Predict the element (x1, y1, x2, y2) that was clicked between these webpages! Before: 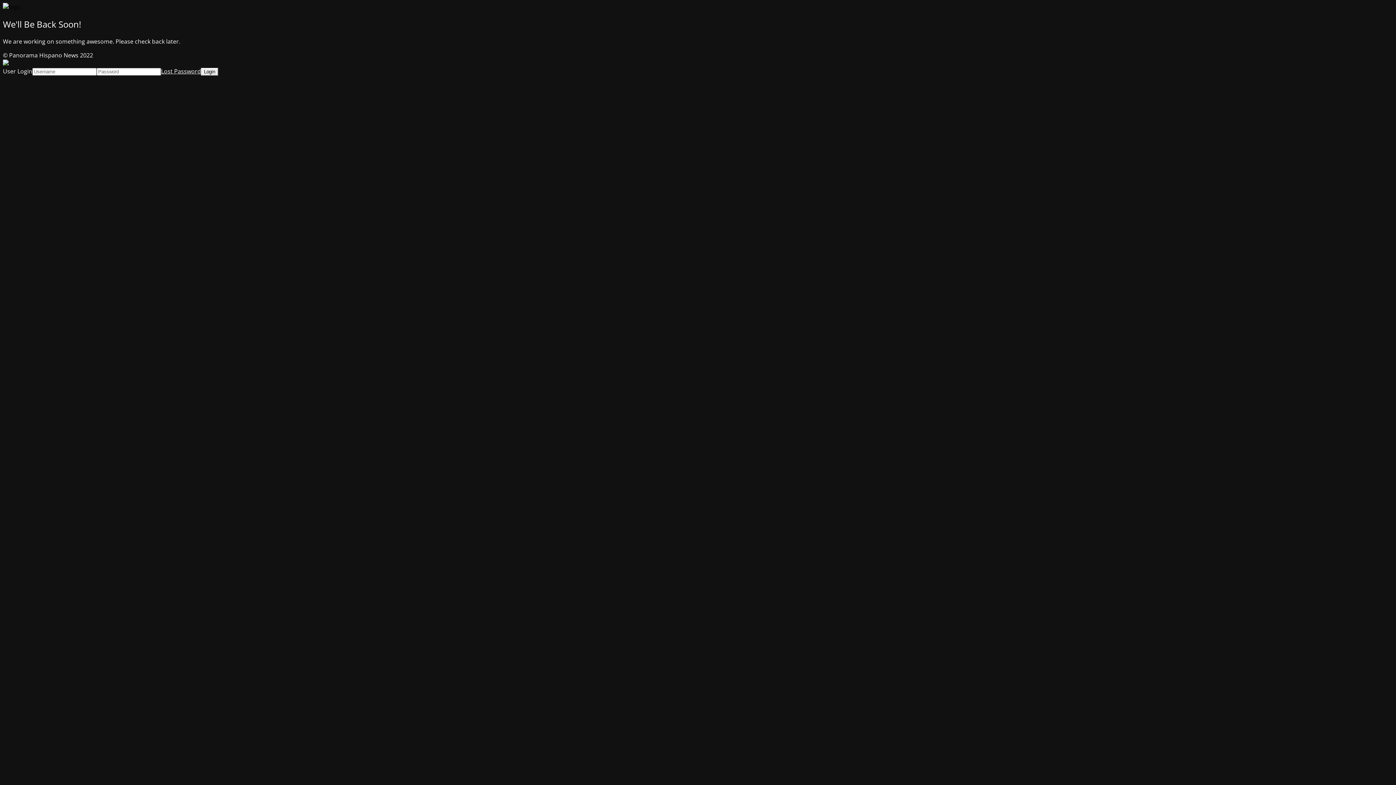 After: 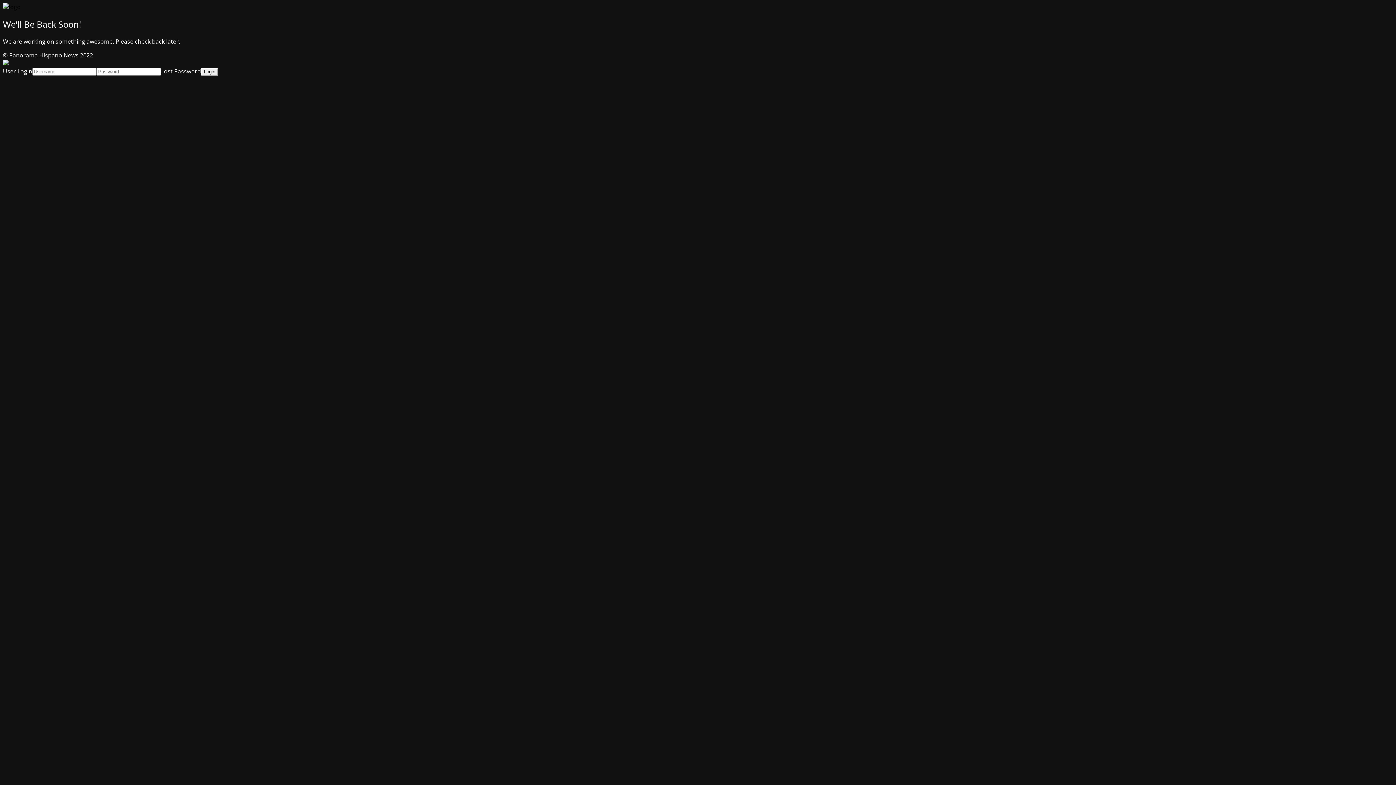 Action: bbox: (161, 67, 201, 75) label: Lost Password